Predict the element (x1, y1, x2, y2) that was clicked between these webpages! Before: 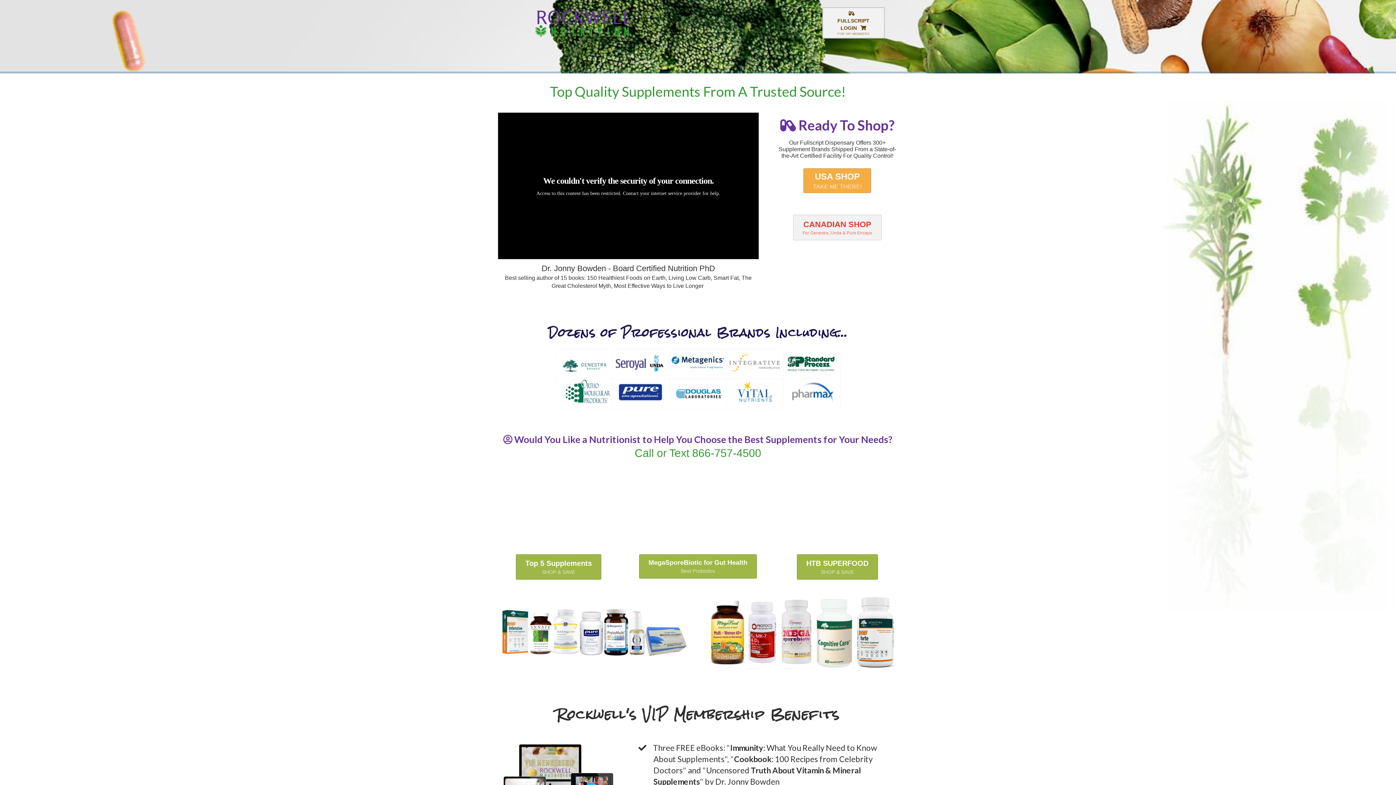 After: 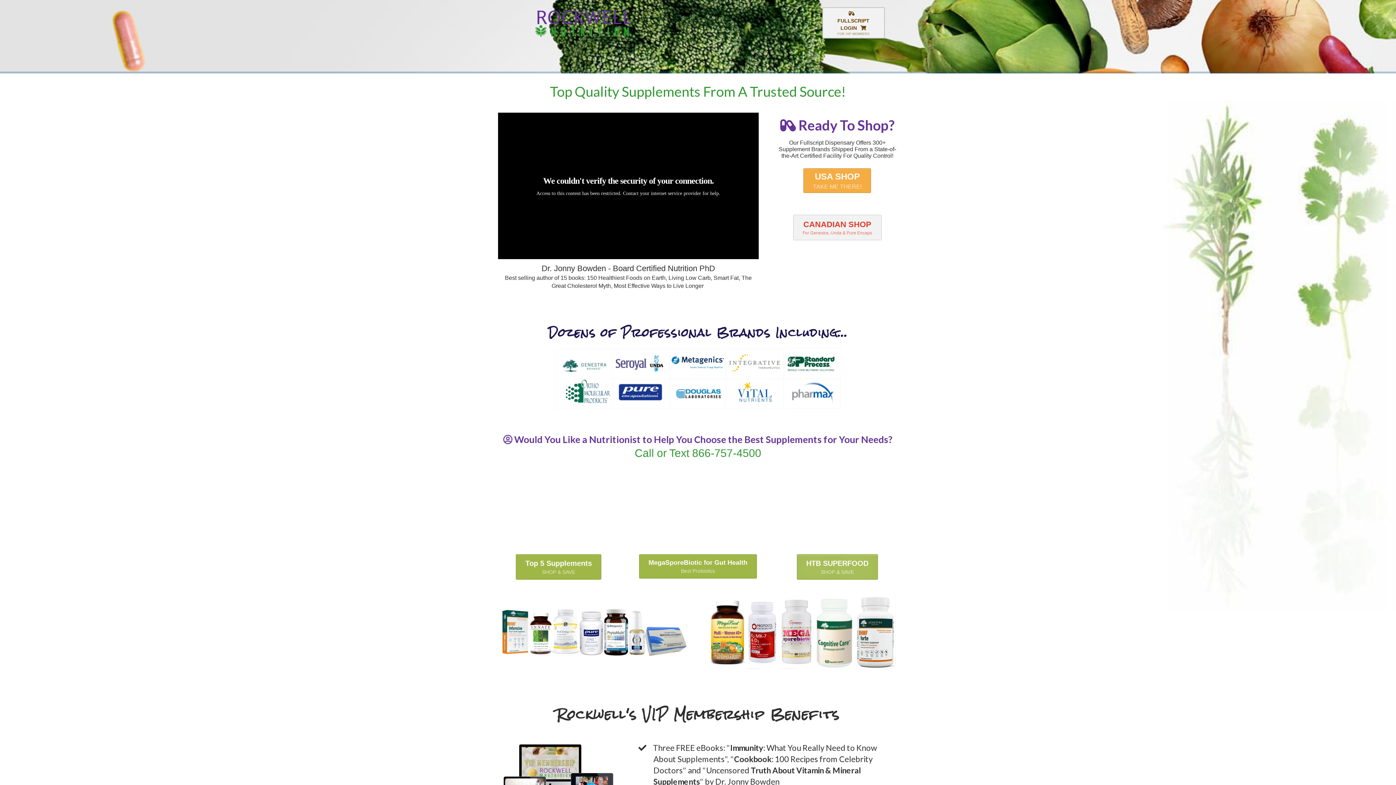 Action: bbox: (797, 554, 878, 580) label: HTB SUPERFOOD
SHOP & SAVE